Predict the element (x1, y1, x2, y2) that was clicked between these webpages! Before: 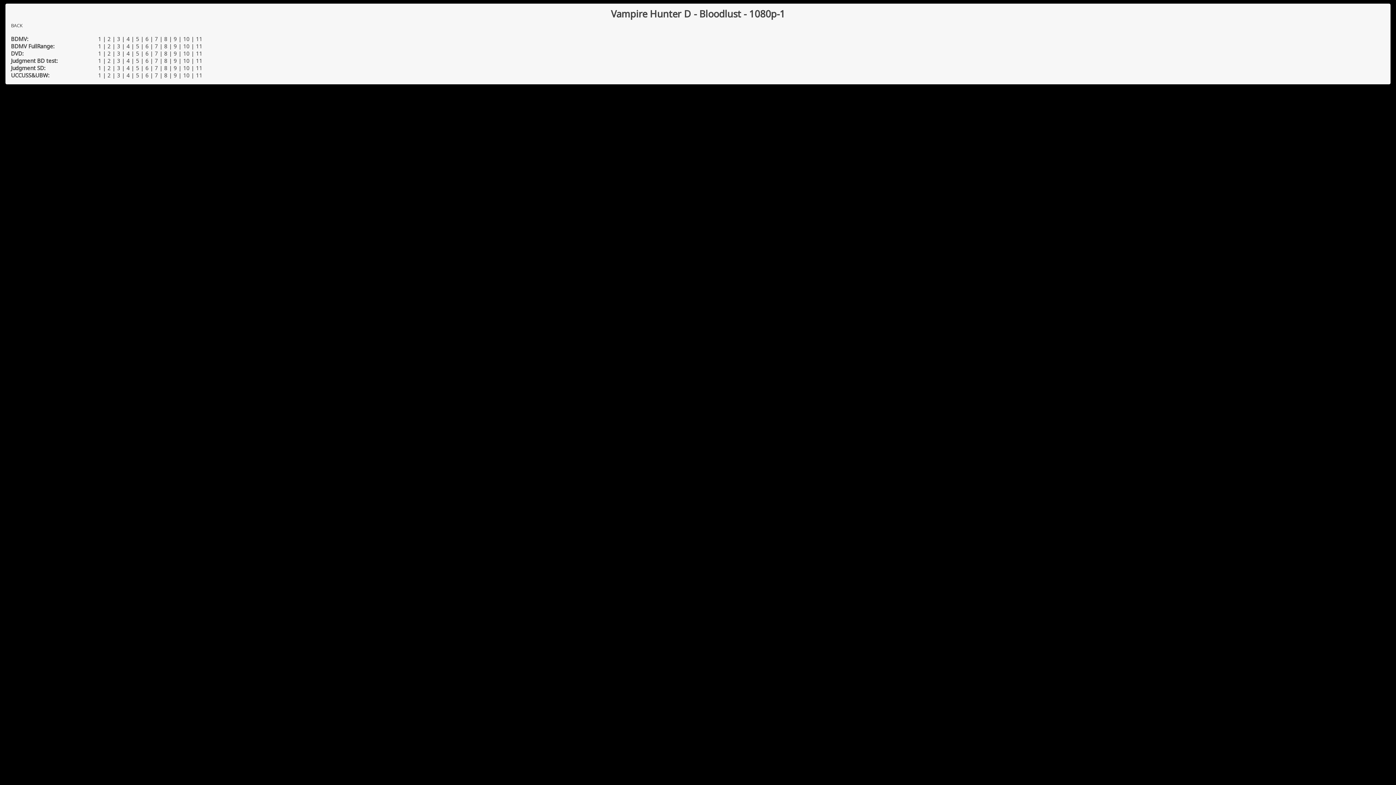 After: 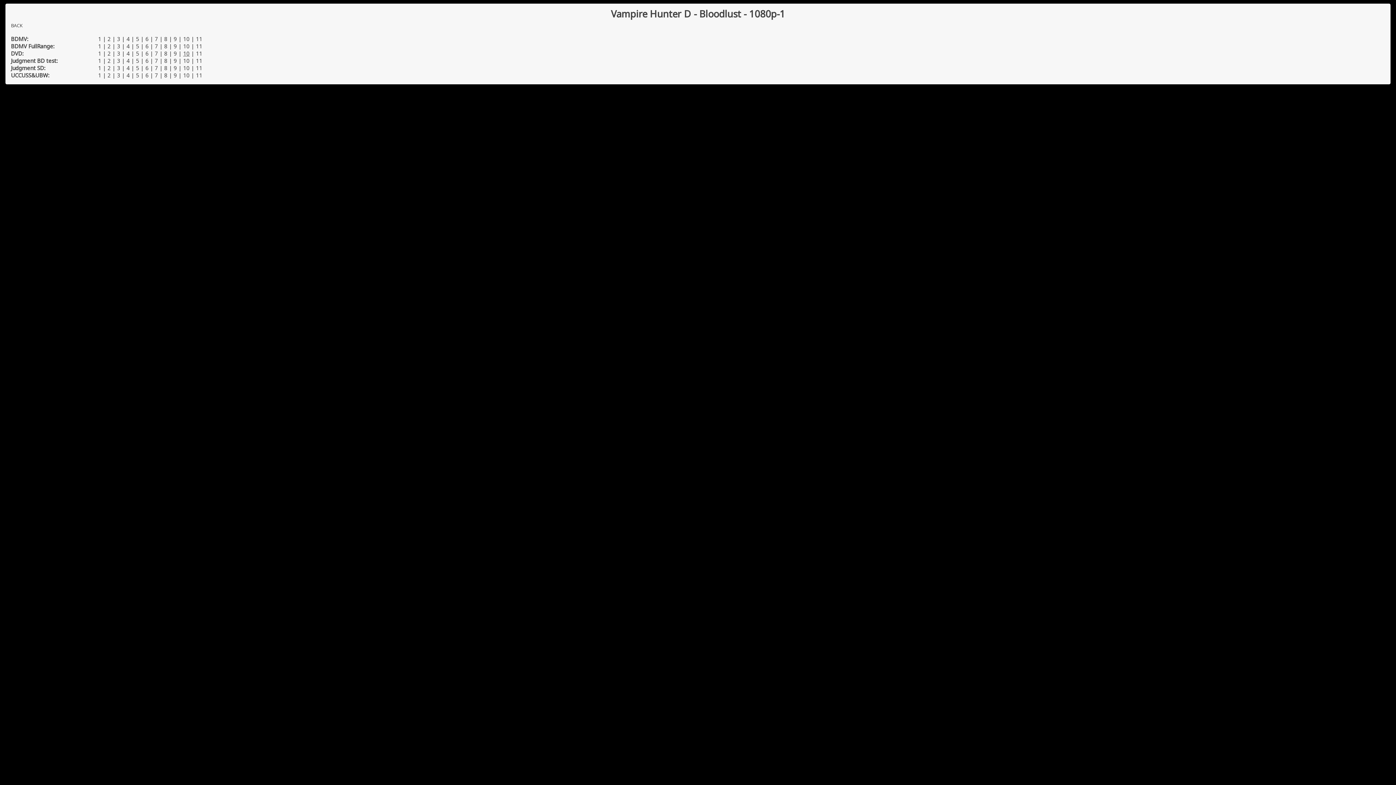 Action: bbox: (183, 49, 189, 57) label: 10